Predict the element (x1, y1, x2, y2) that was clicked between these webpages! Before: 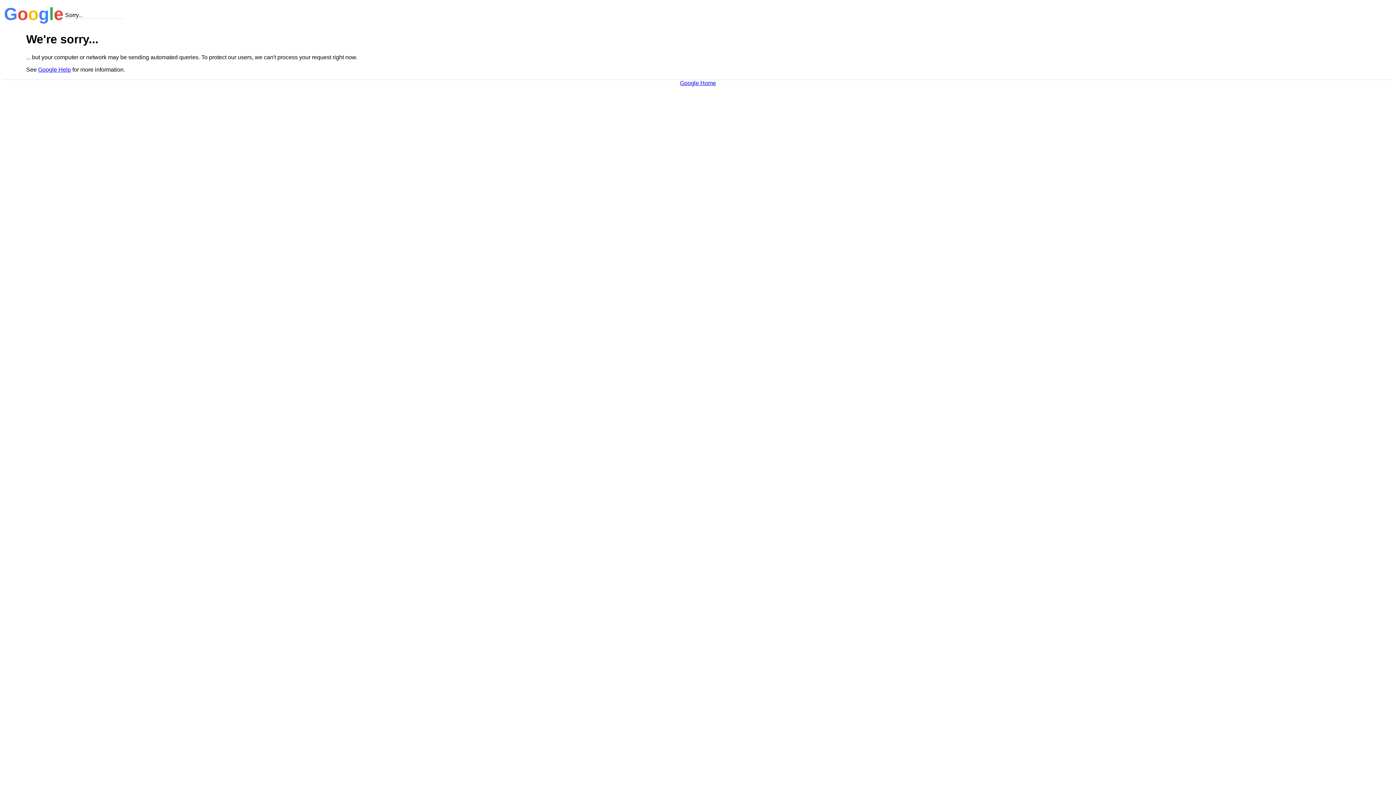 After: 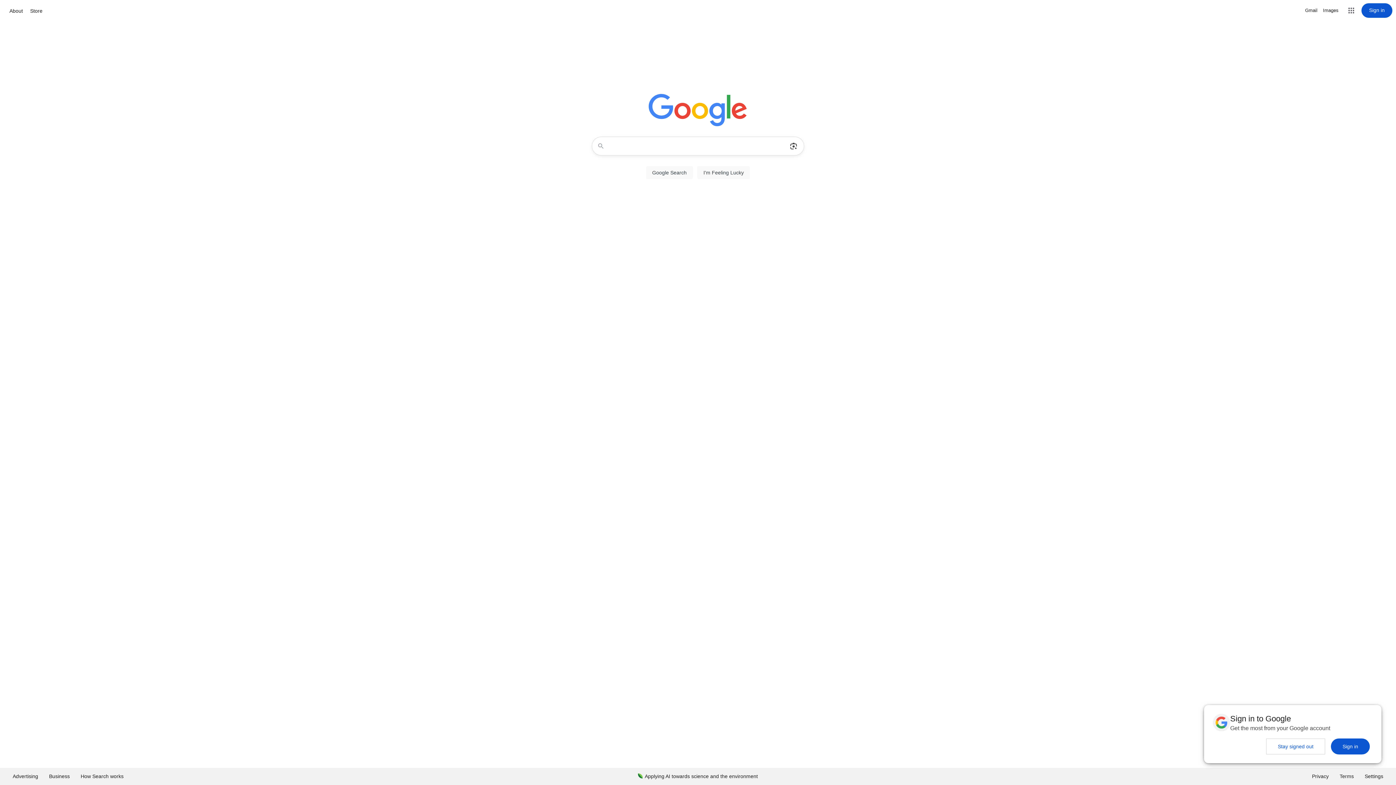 Action: bbox: (680, 79, 716, 86) label: Google Home